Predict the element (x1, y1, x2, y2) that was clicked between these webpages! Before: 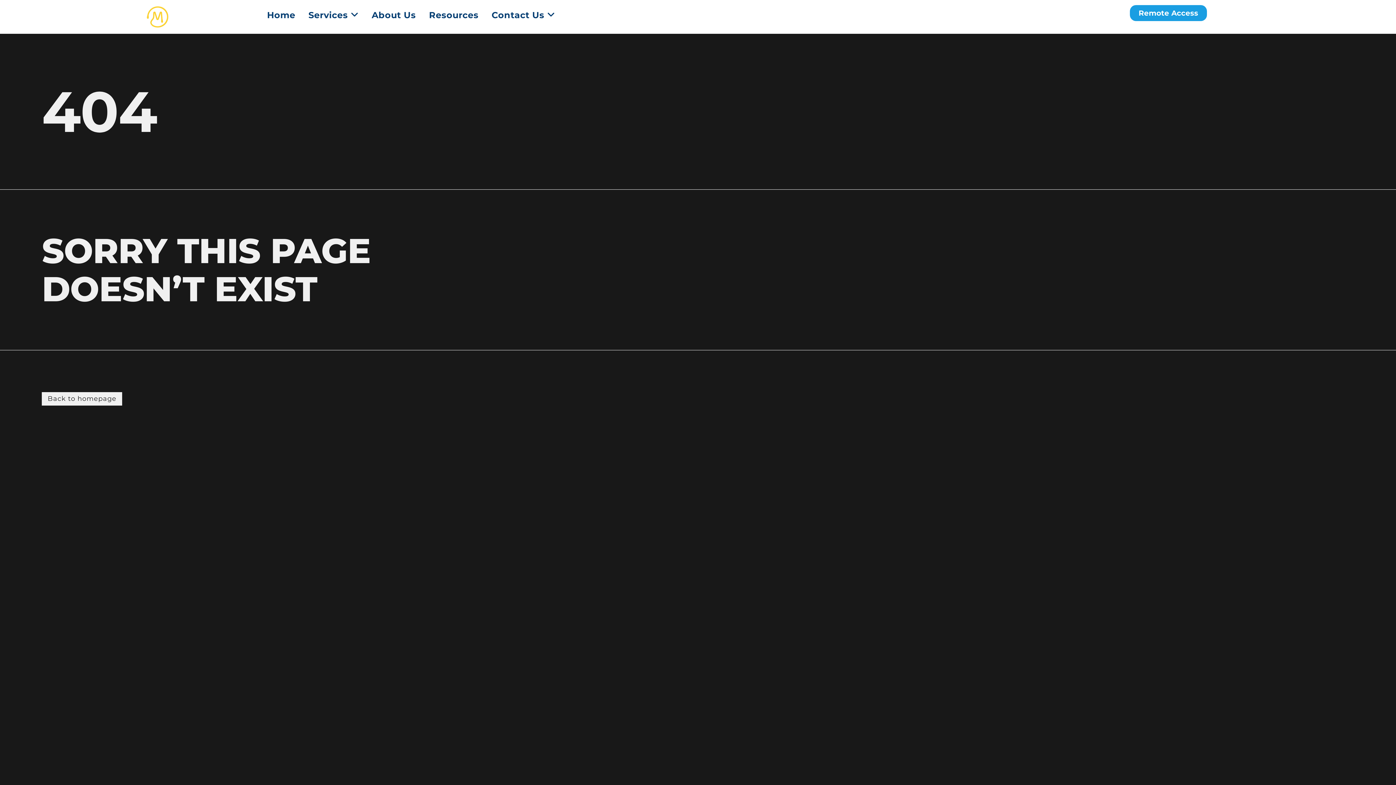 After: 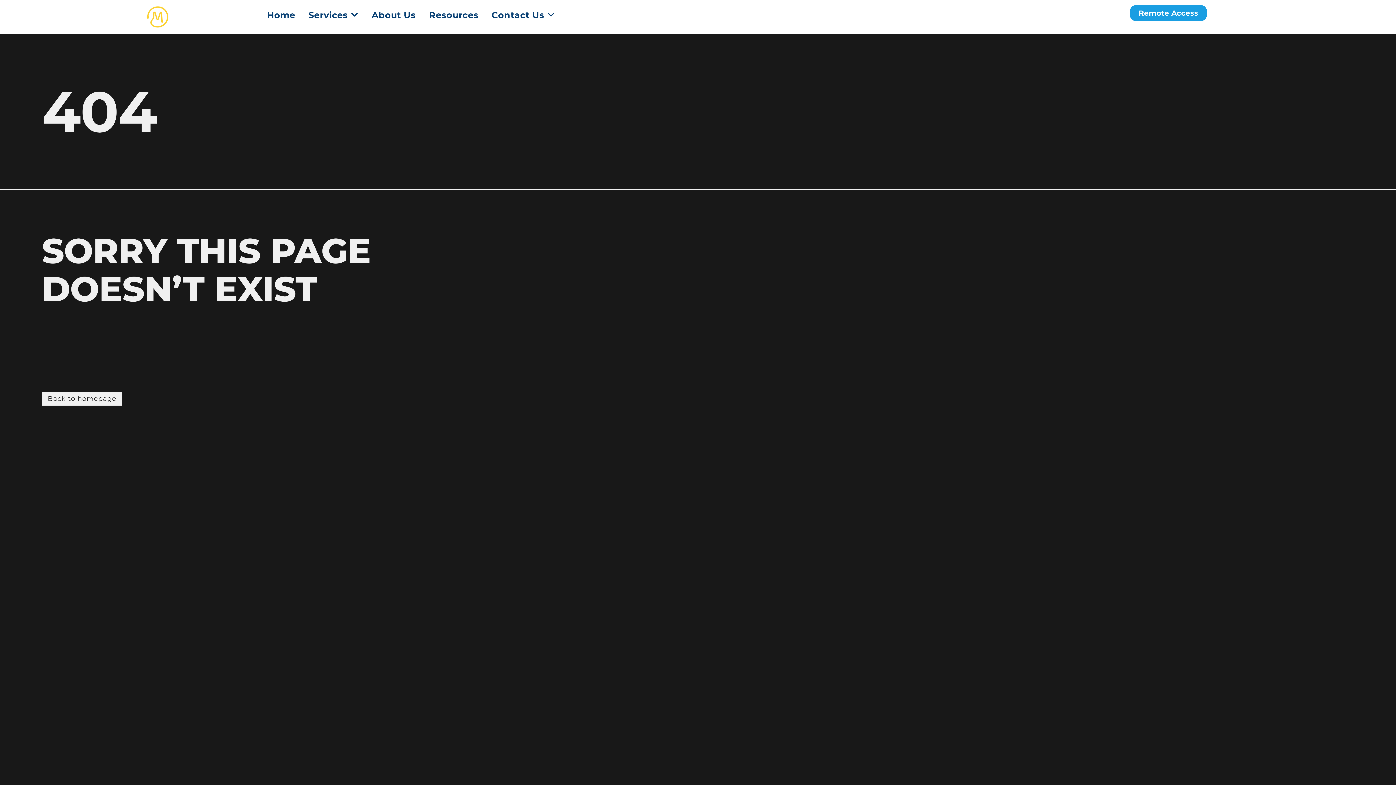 Action: label: Remote Access bbox: (1130, 5, 1207, 21)